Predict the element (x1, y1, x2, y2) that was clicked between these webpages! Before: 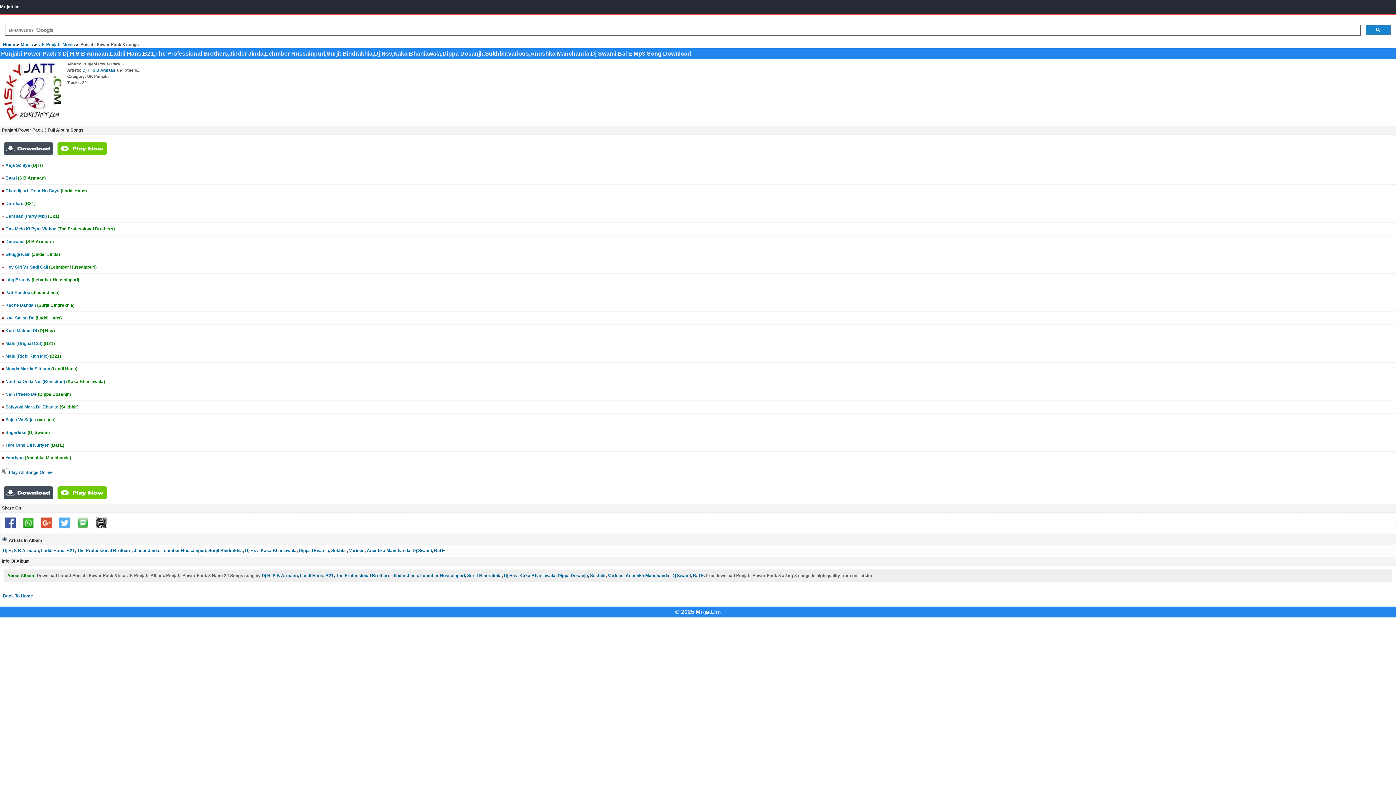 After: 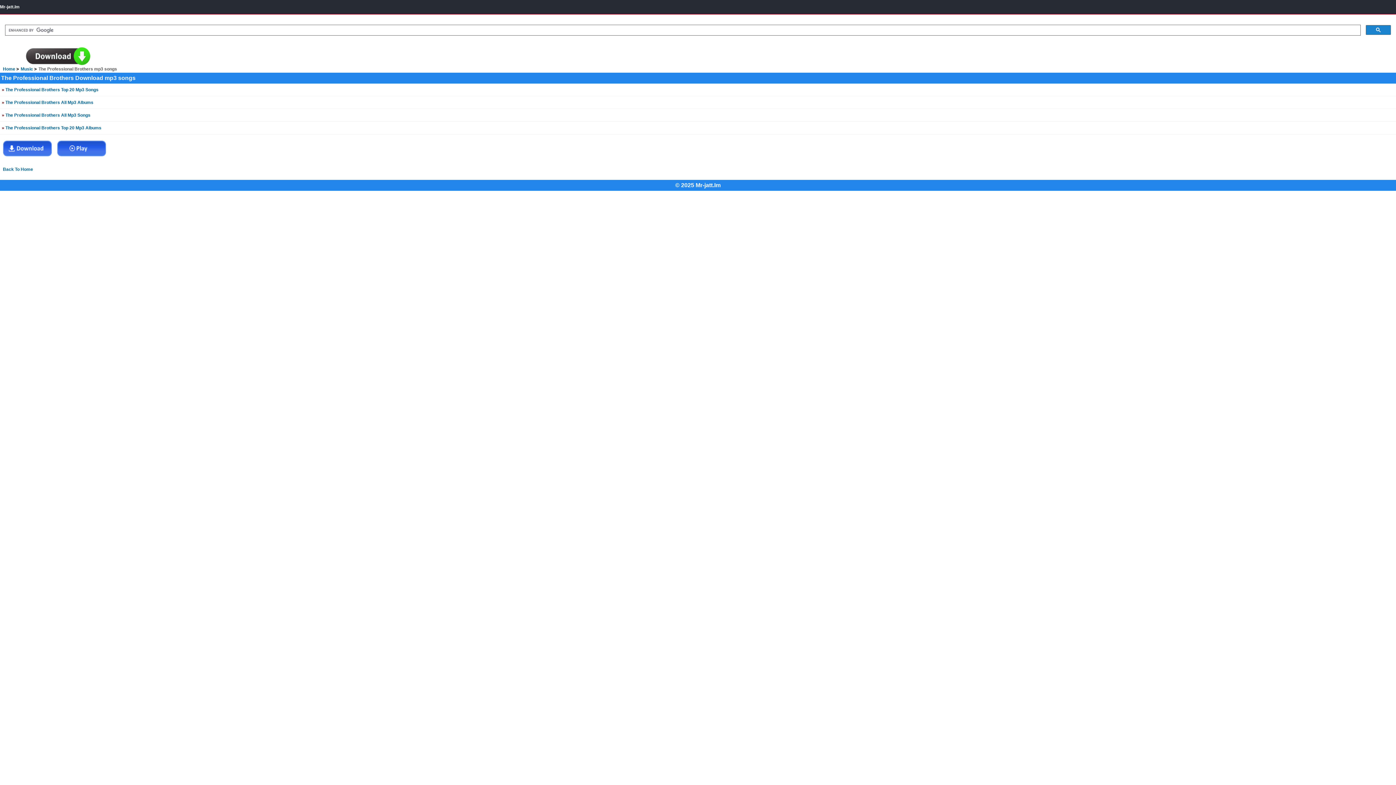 Action: label: The Professional Brothers bbox: (77, 548, 131, 553)